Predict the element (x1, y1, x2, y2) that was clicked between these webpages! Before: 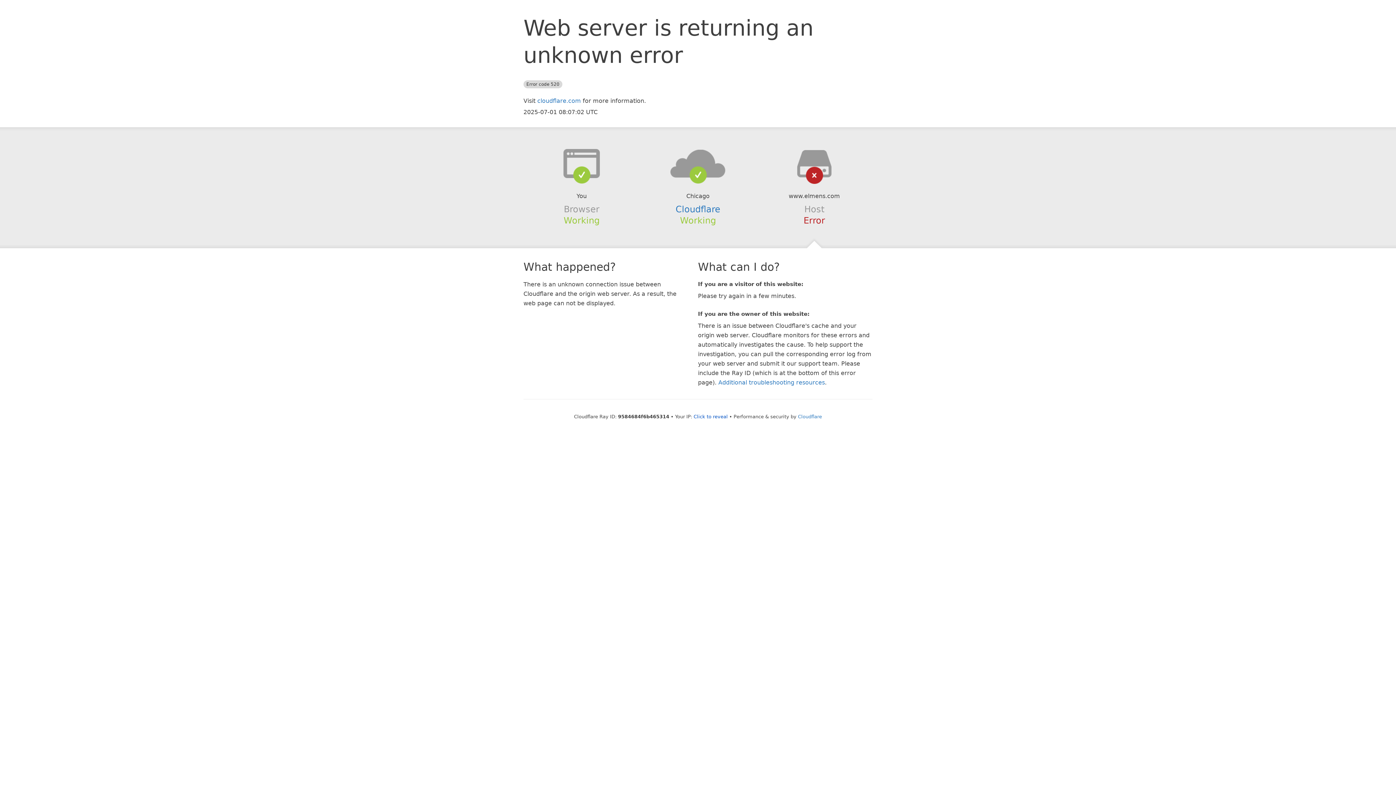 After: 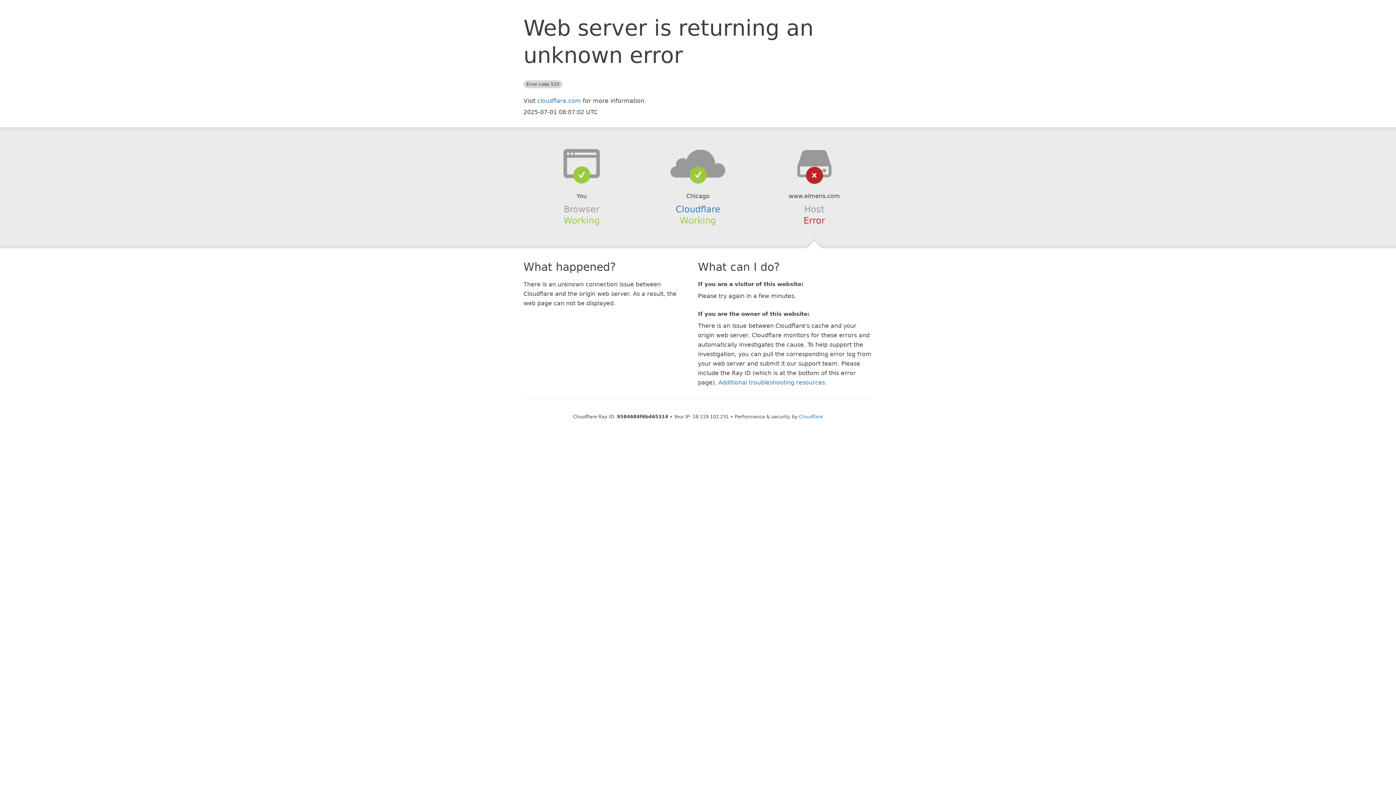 Action: bbox: (693, 414, 728, 419) label: Click to reveal